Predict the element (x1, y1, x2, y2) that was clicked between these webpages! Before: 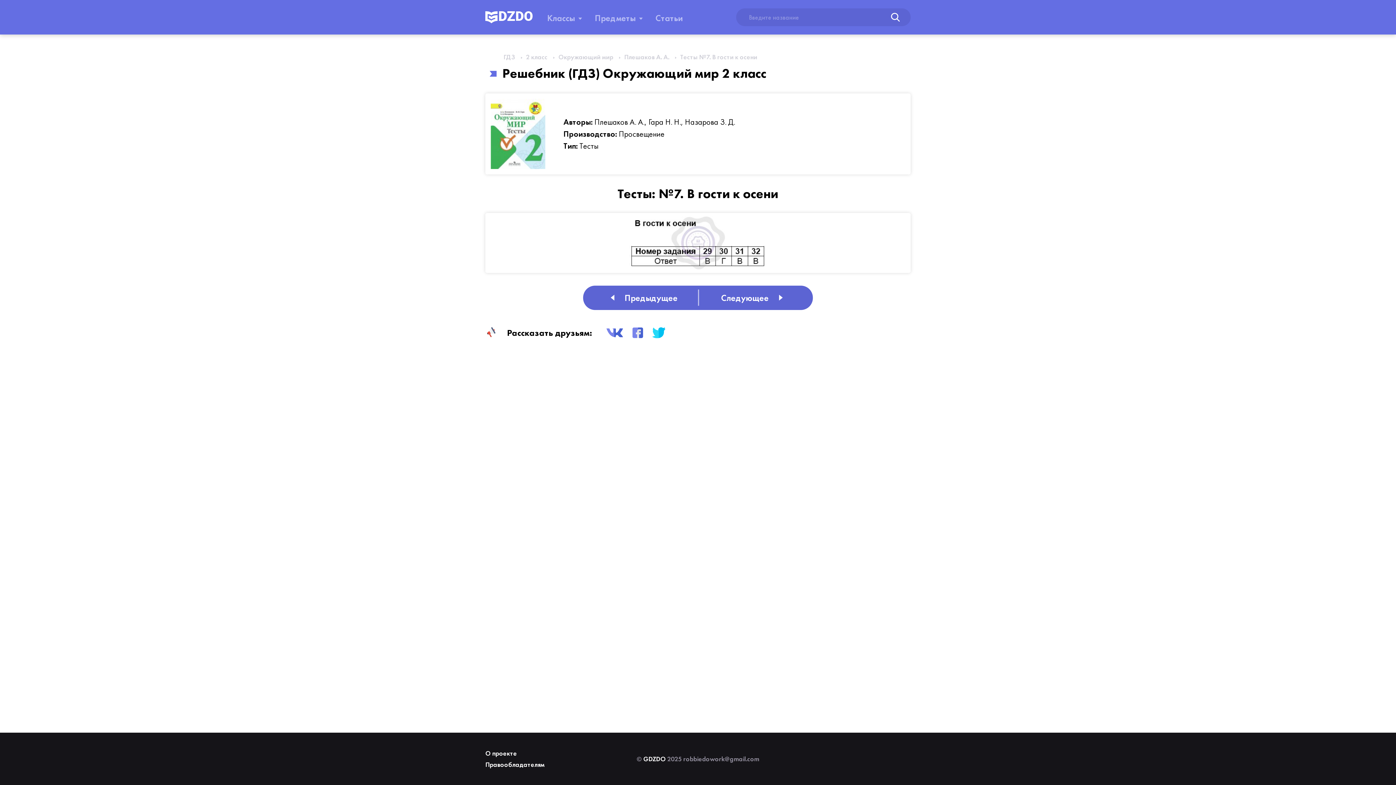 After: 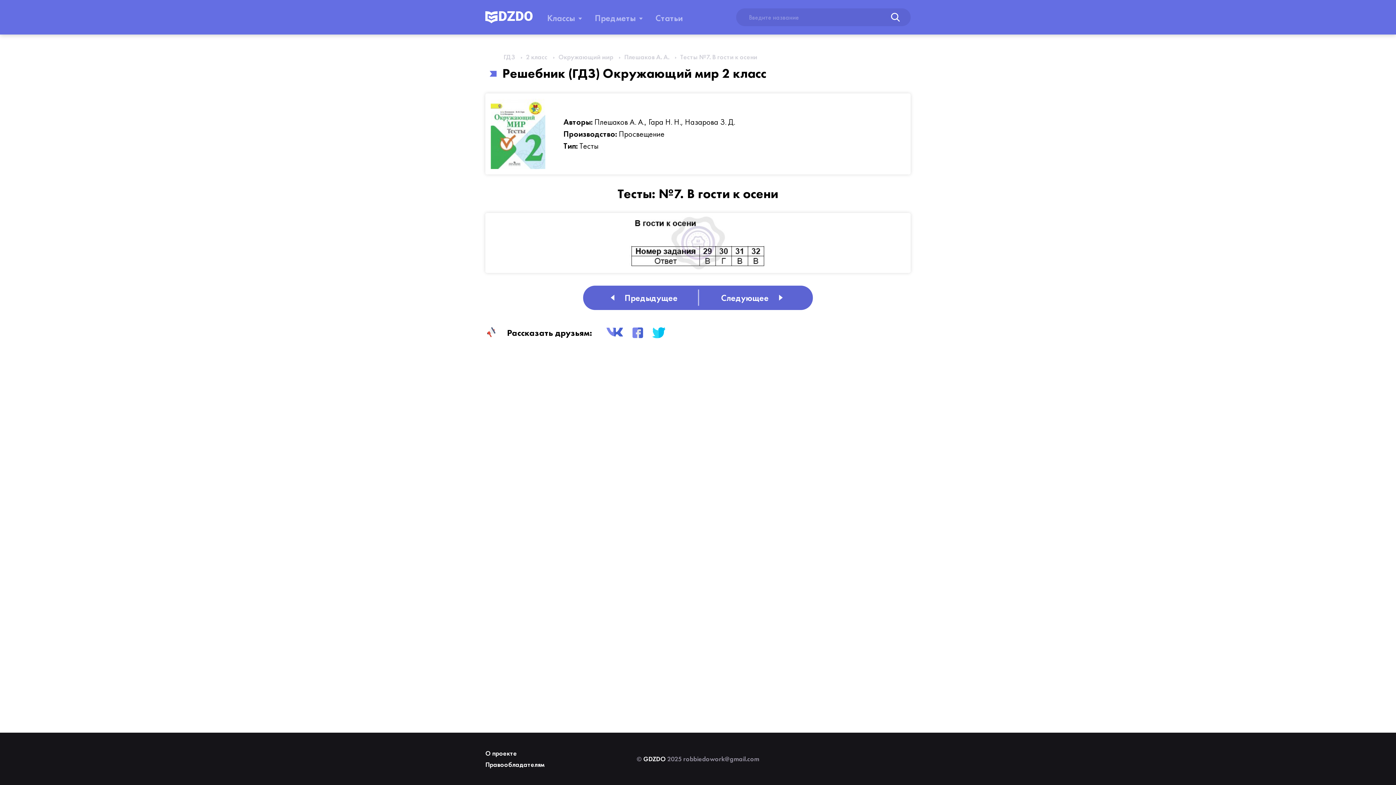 Action: bbox: (606, 324, 623, 341)